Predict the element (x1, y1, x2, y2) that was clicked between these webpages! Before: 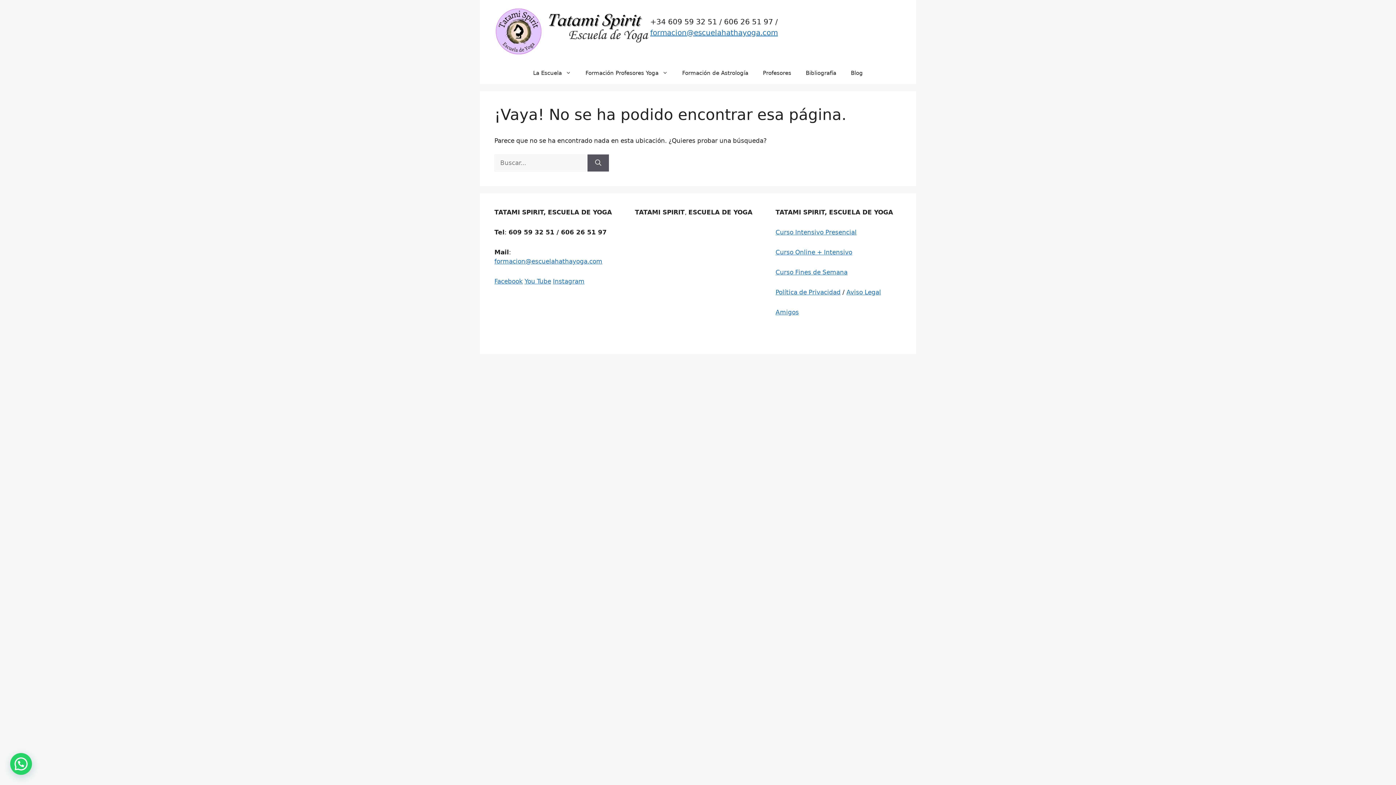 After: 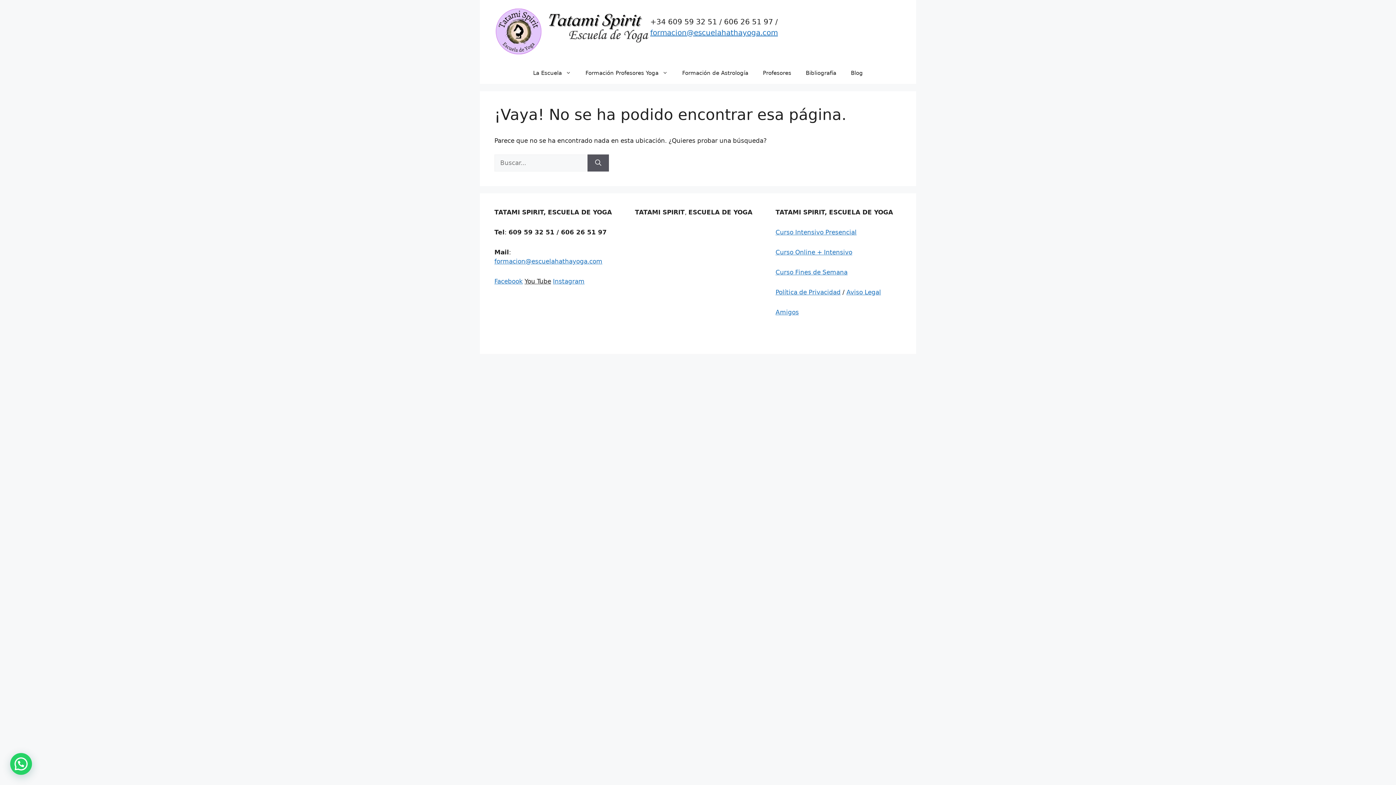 Action: label: You Tube bbox: (524, 277, 551, 285)